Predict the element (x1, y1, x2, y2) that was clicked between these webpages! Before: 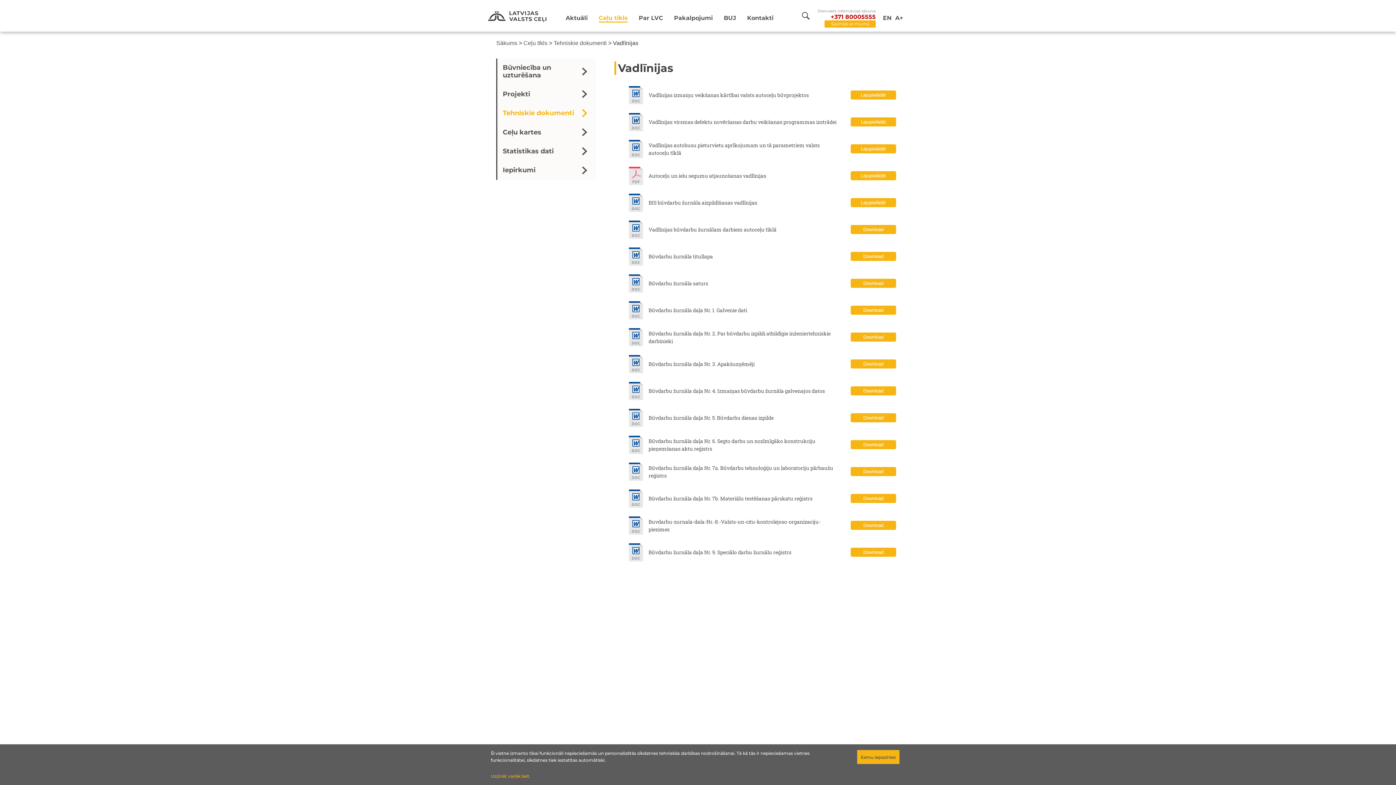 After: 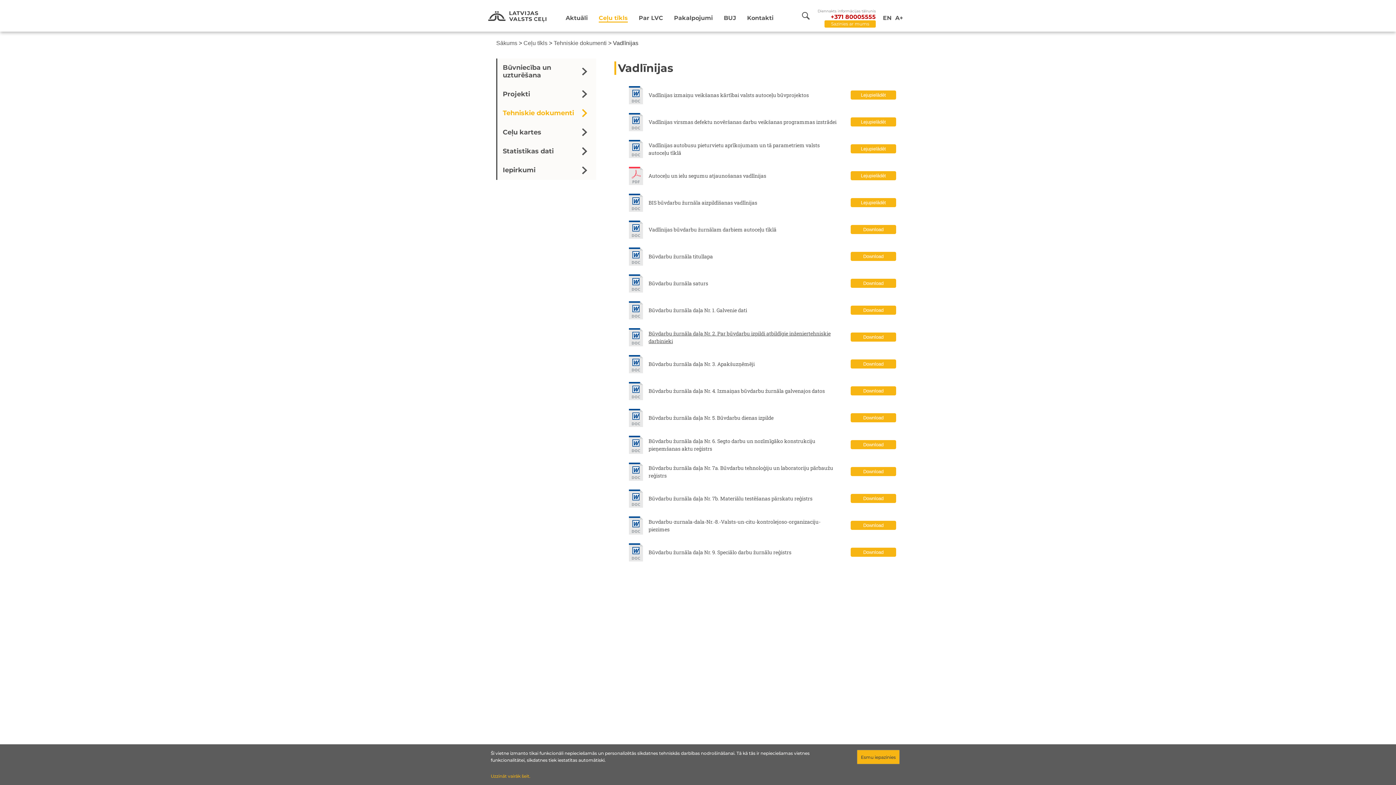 Action: label: Būvdarbu žurnāla daļa Nr. 2. Par būvdarbu izpildi atbildīgie inženiertehniskie darbinieki bbox: (648, 329, 839, 344)